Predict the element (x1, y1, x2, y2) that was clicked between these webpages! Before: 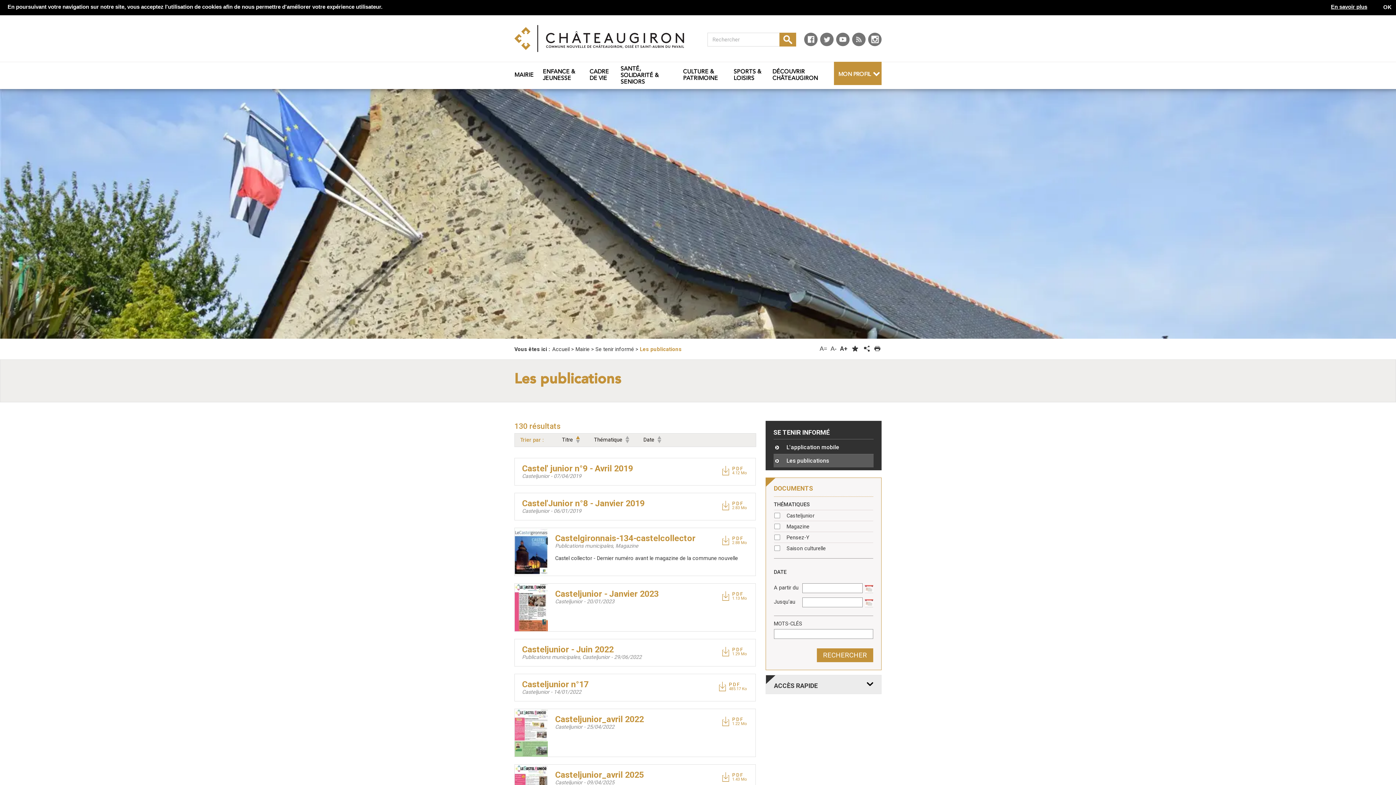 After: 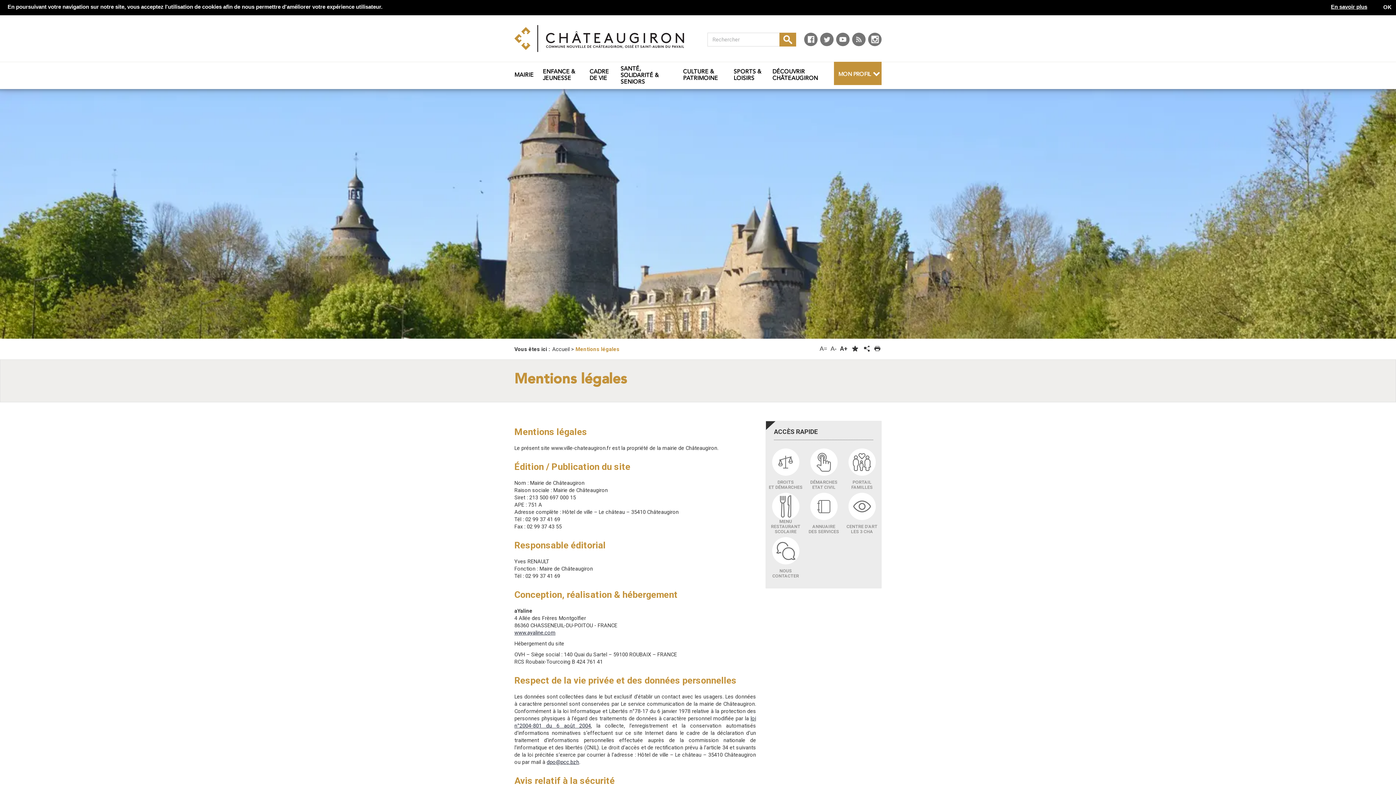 Action: bbox: (1331, 3, 1367, 9) label: En savoir plus